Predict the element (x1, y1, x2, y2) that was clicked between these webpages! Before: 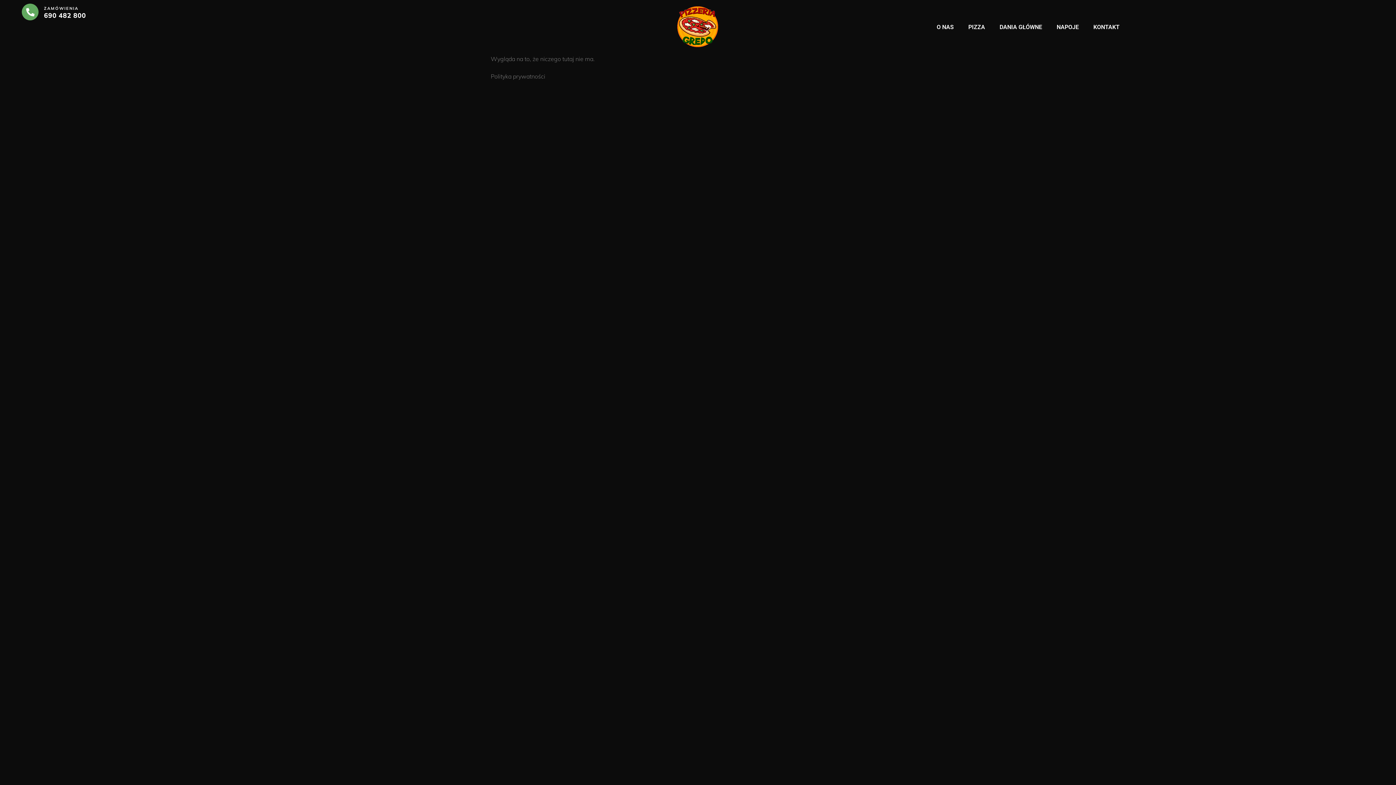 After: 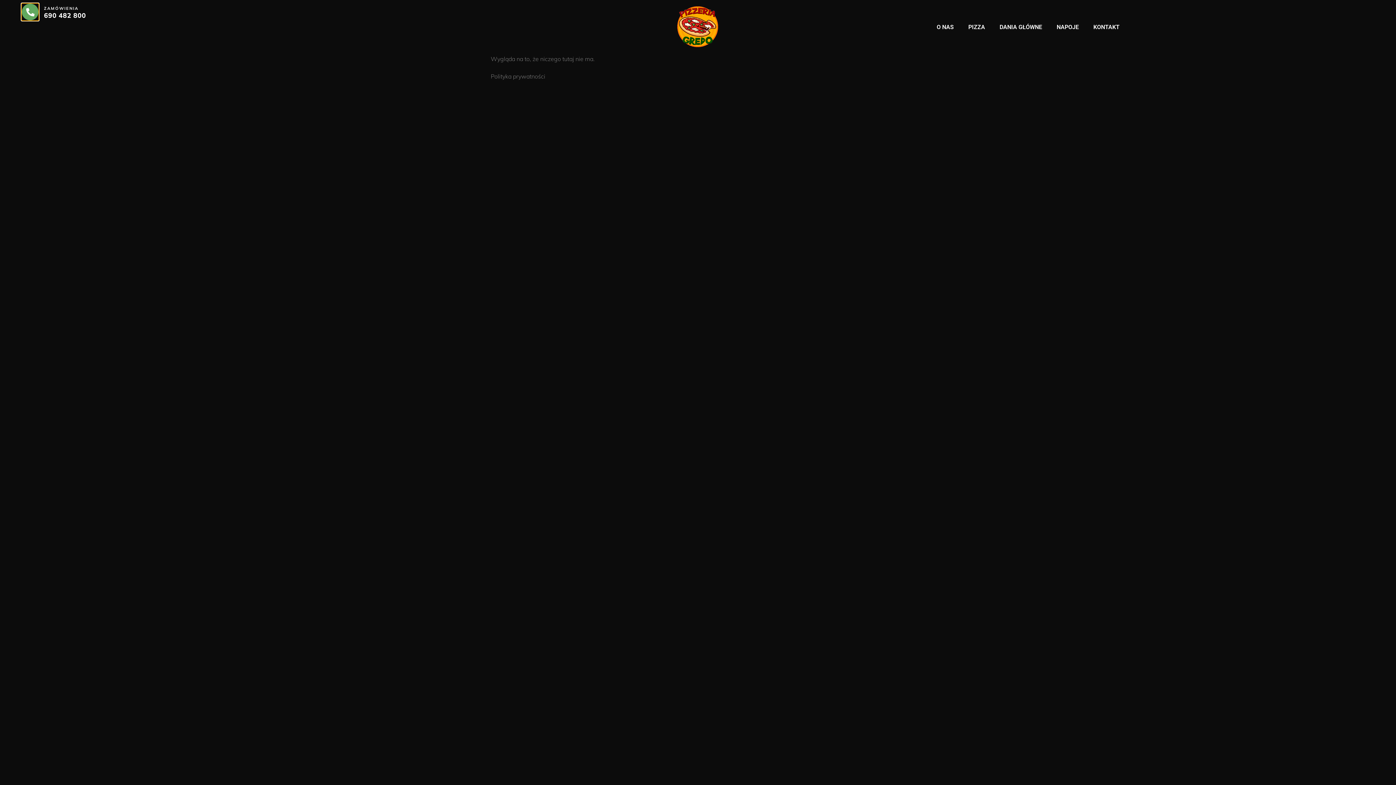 Action: label: ZAMÓWIENIA bbox: (21, 3, 38, 20)